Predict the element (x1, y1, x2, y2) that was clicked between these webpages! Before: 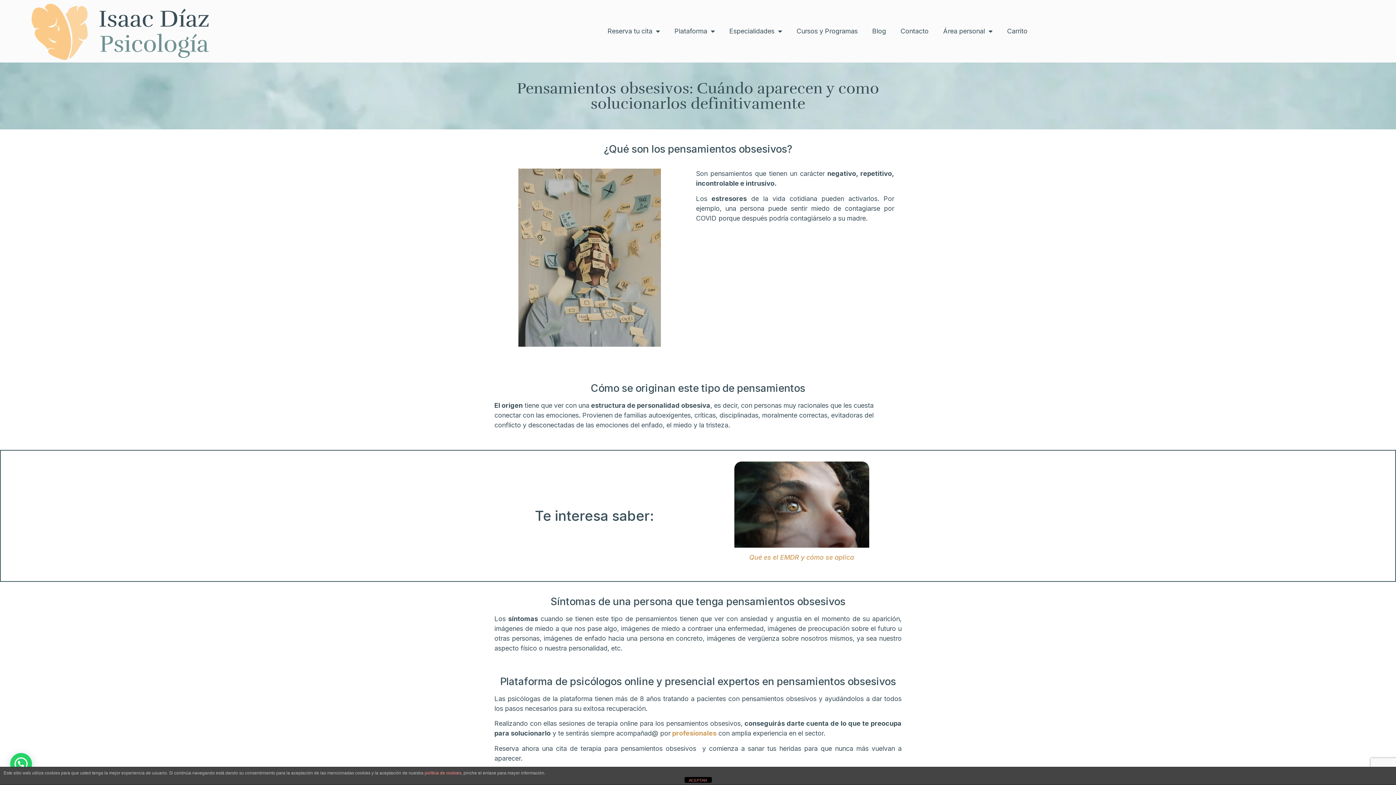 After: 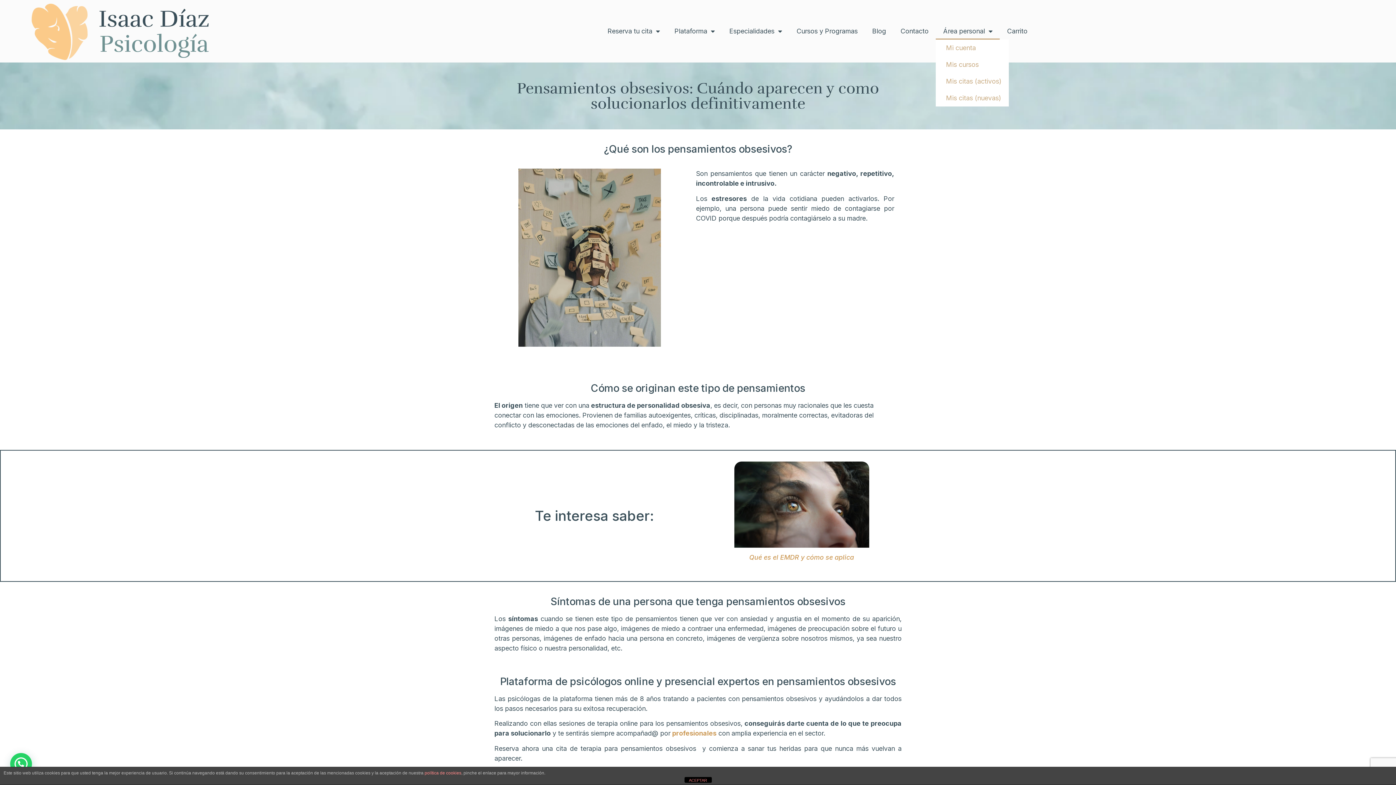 Action: bbox: (936, 22, 1000, 39) label: Área personal